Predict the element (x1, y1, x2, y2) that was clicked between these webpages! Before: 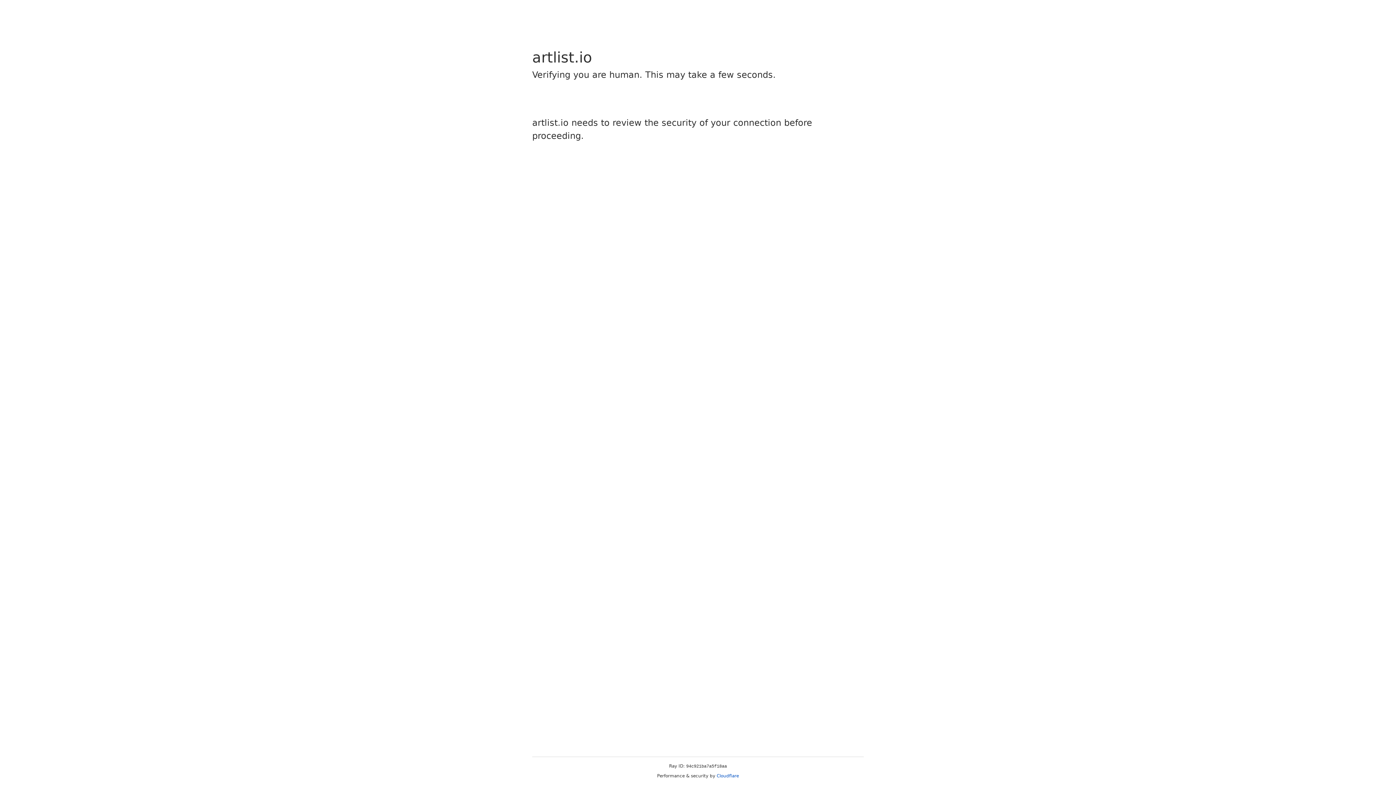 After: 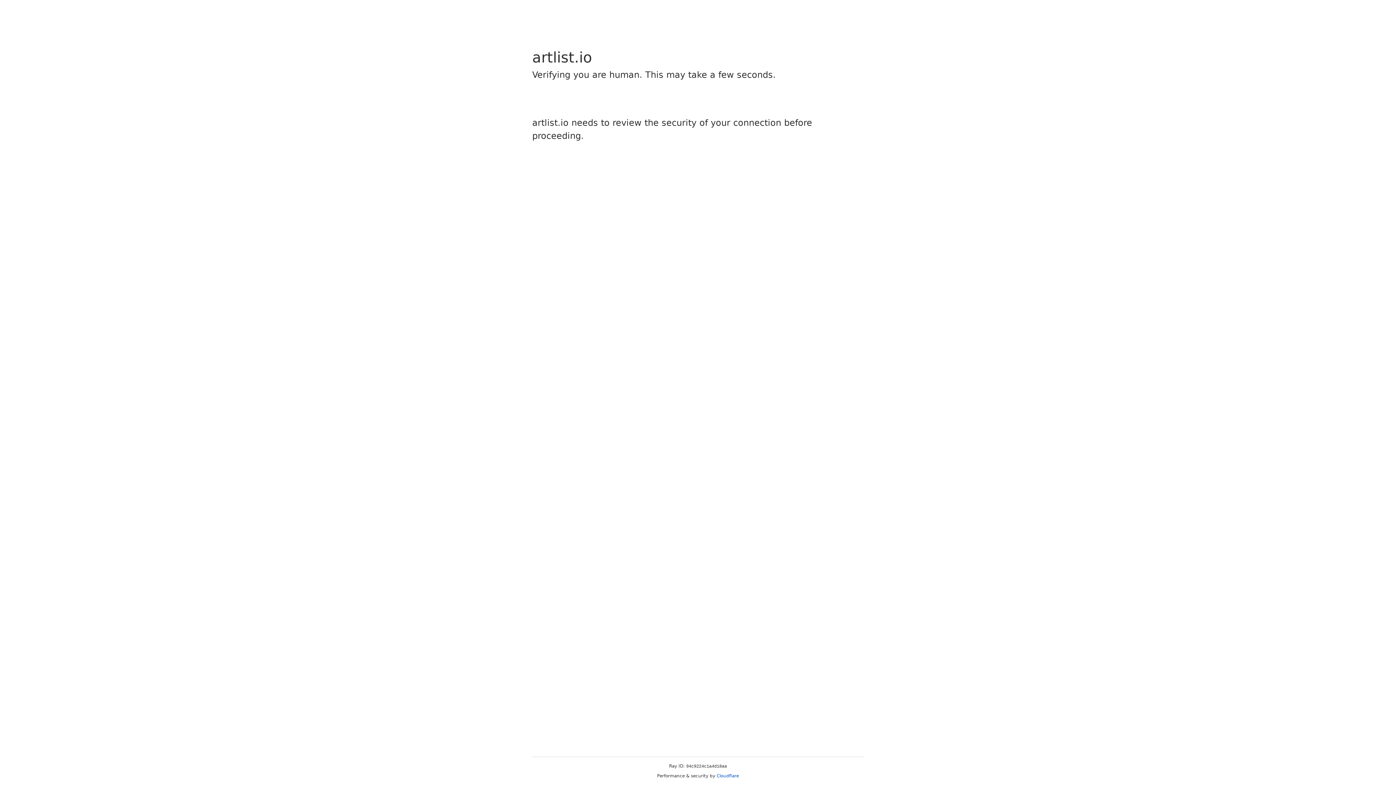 Action: label: Cloudflare bbox: (716, 773, 739, 778)